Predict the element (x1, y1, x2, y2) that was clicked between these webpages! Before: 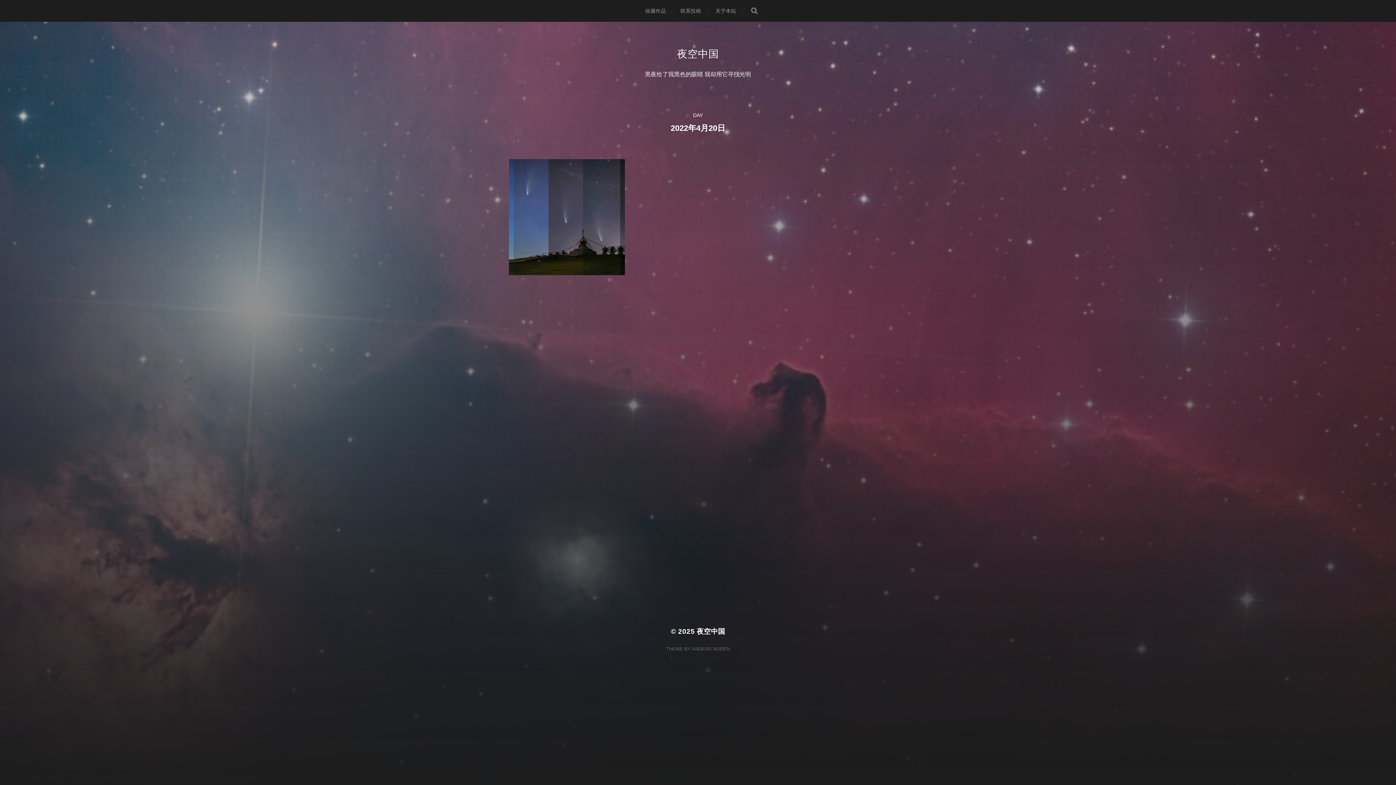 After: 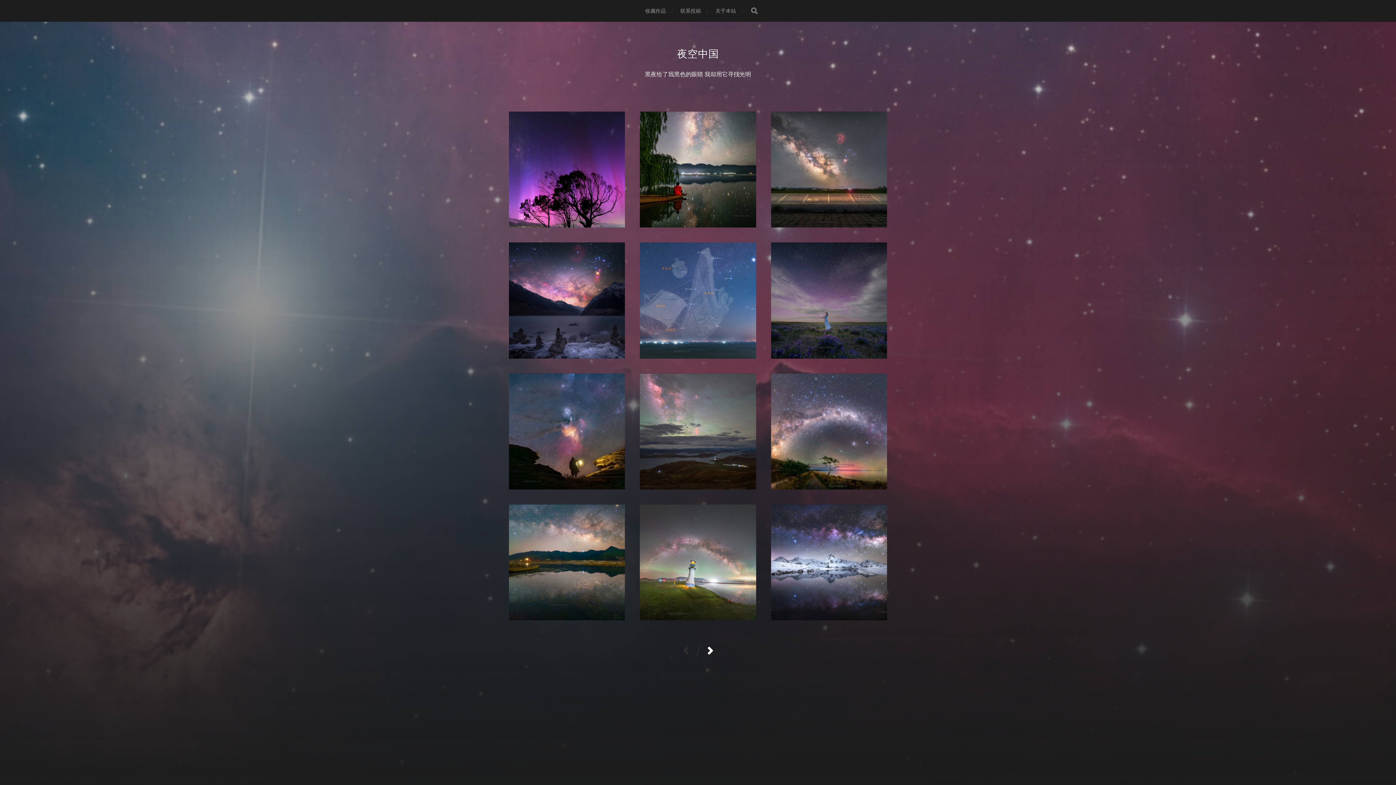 Action: bbox: (677, 48, 719, 59) label: 夜空中国